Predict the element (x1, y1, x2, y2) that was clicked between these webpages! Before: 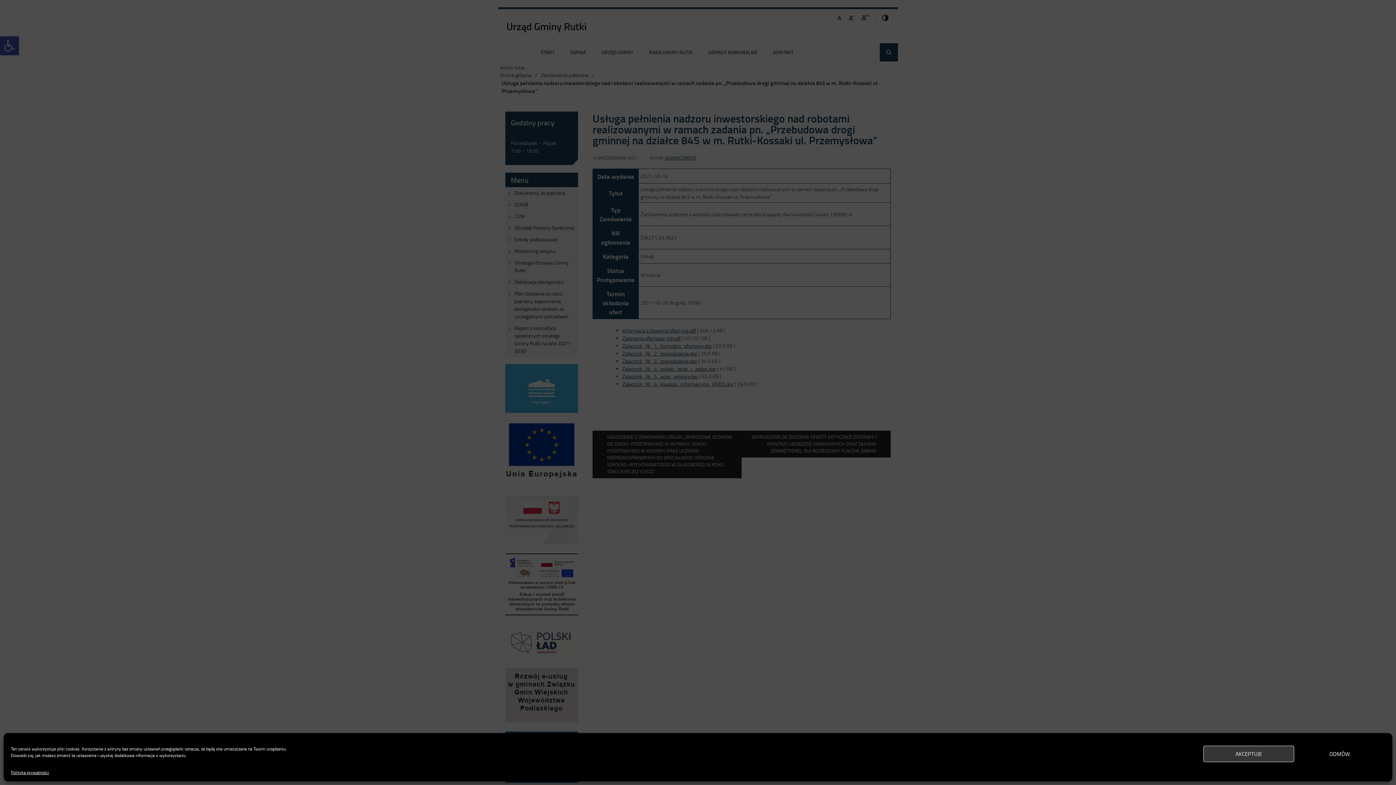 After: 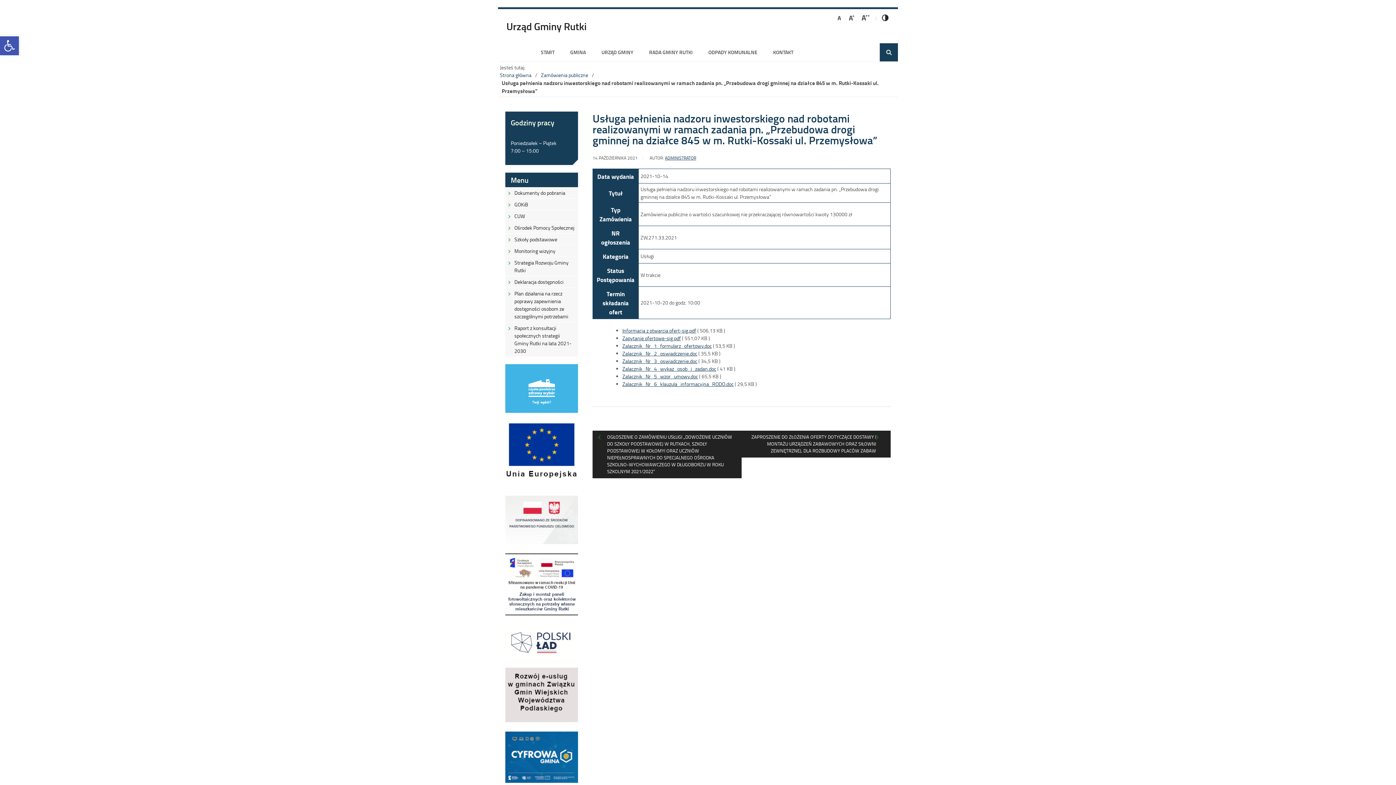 Action: label: ODMÓW bbox: (1294, 746, 1385, 762)